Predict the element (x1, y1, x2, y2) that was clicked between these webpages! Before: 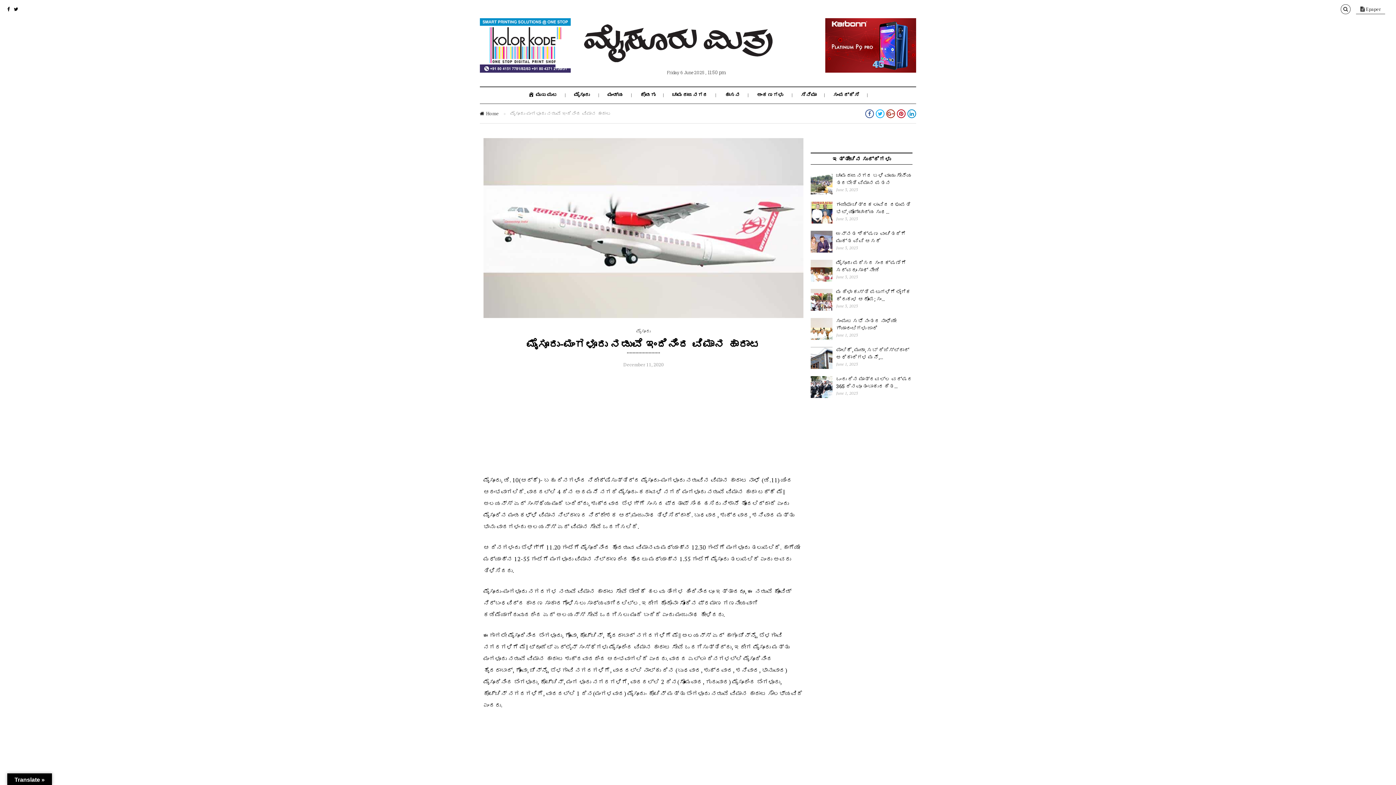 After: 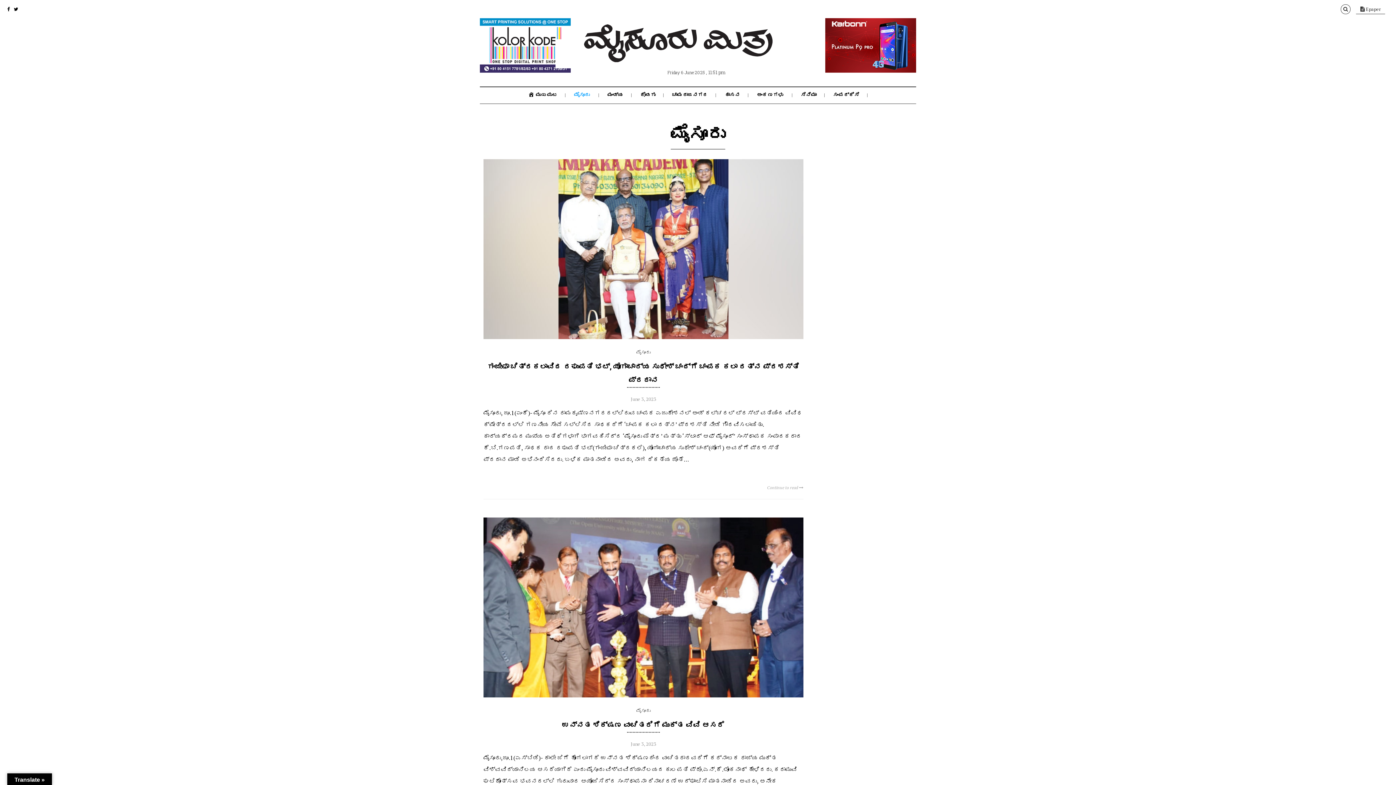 Action: label: ಮೈಸೂರು bbox: (636, 328, 650, 334)